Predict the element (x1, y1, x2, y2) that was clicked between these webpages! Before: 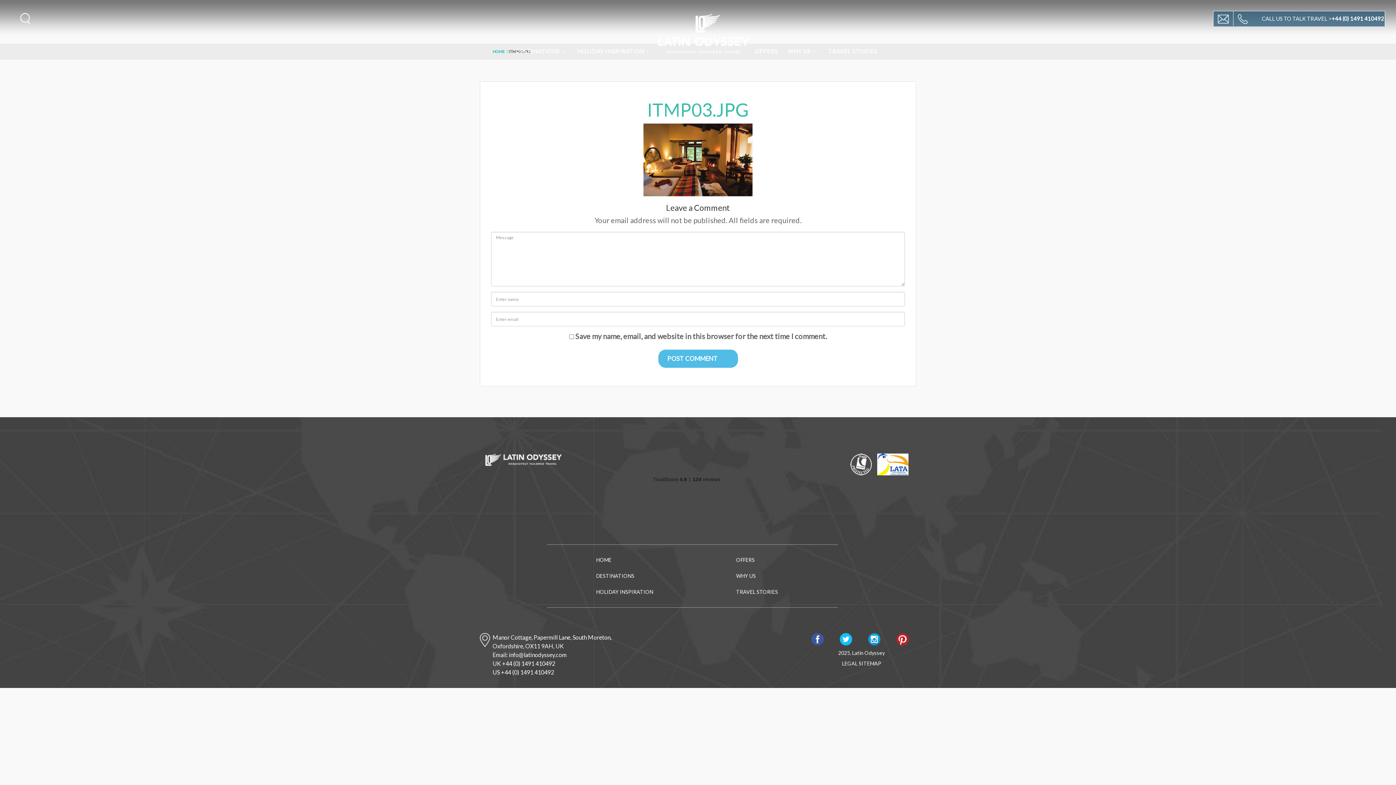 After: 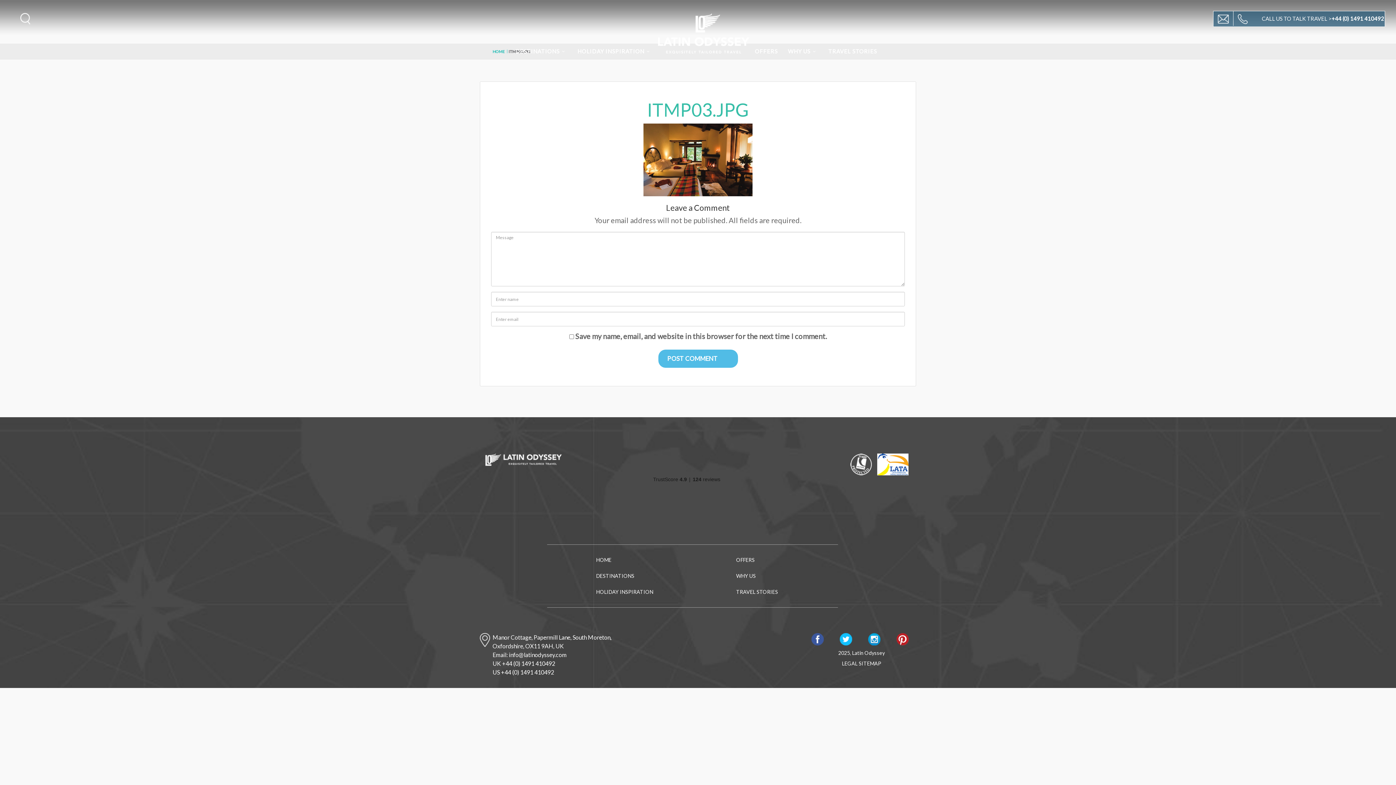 Action: bbox: (861, 638, 888, 647)